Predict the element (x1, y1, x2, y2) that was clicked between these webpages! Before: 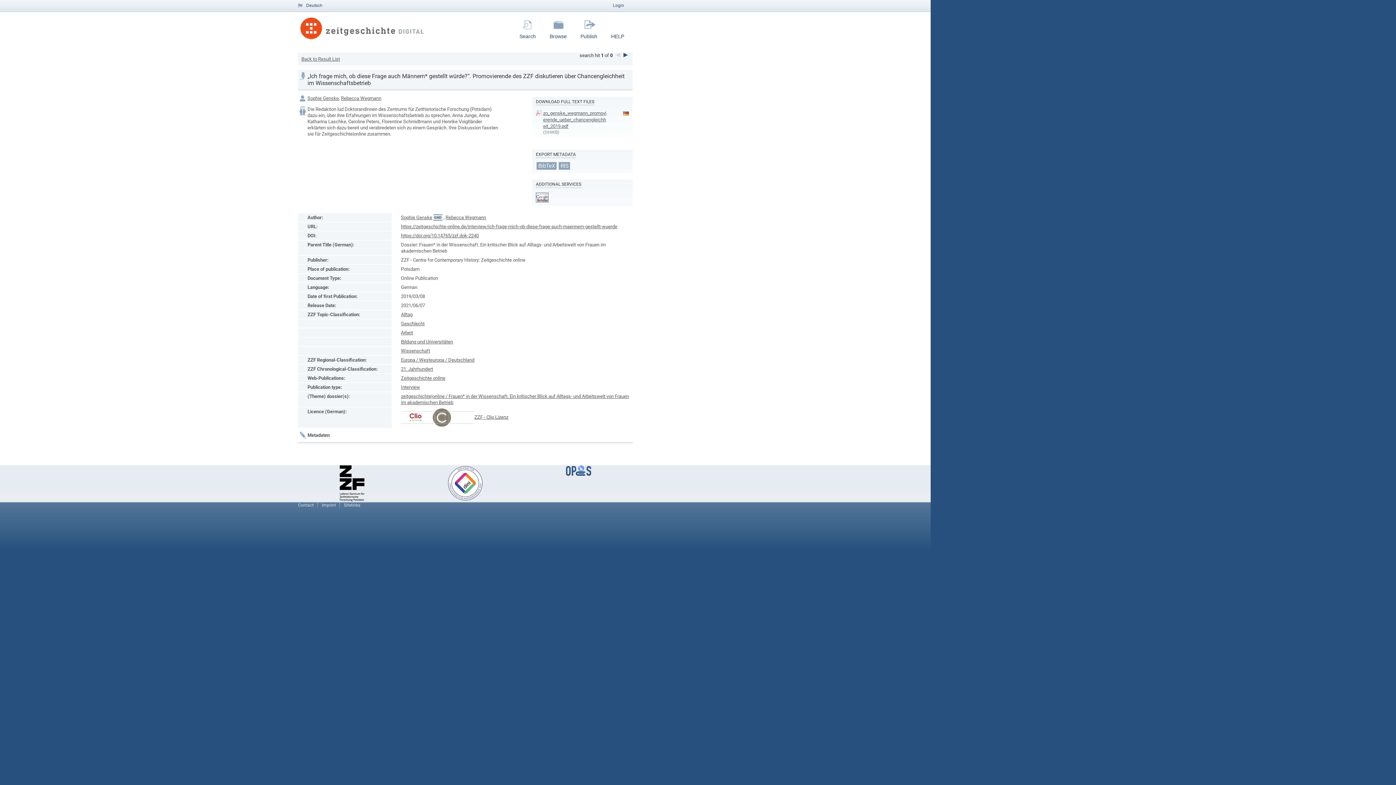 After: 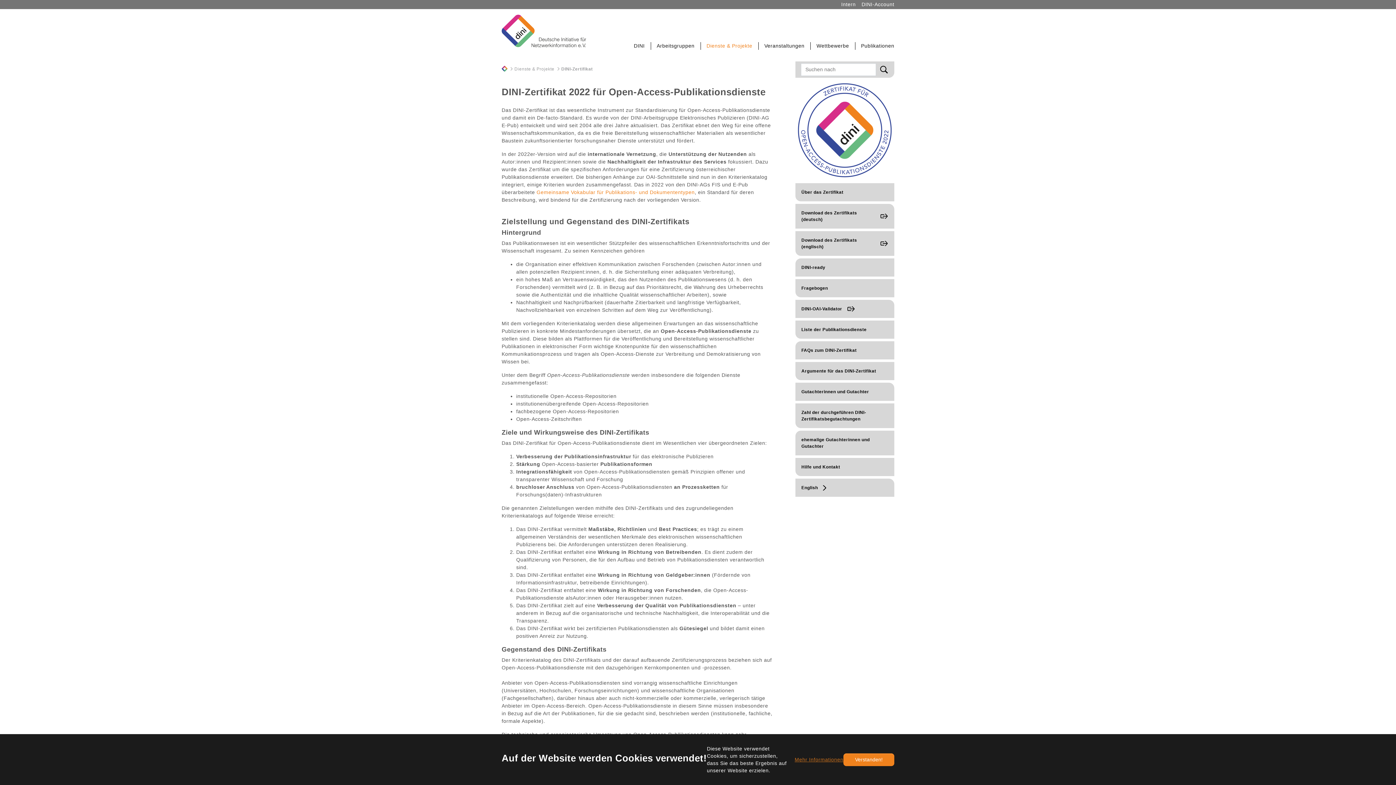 Action: bbox: (447, 480, 483, 486)